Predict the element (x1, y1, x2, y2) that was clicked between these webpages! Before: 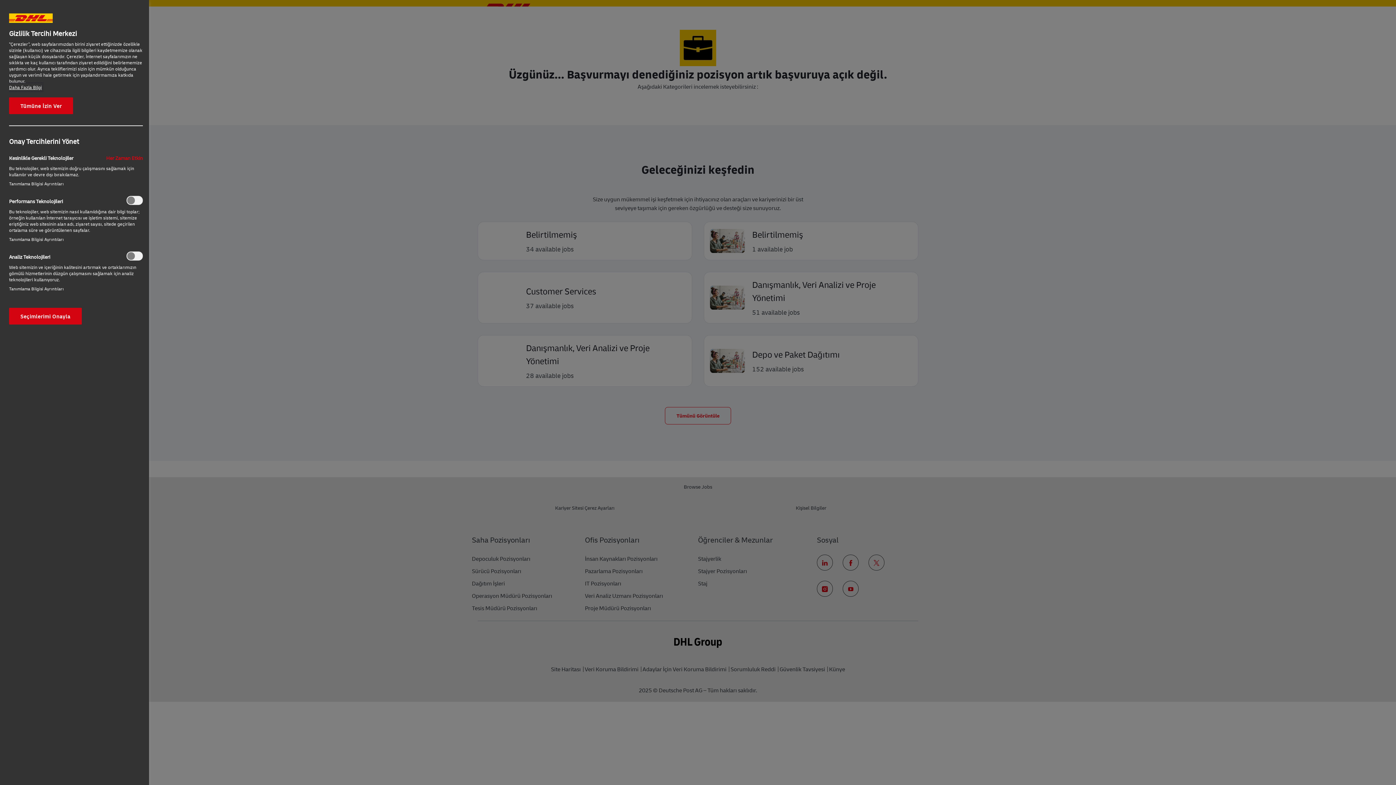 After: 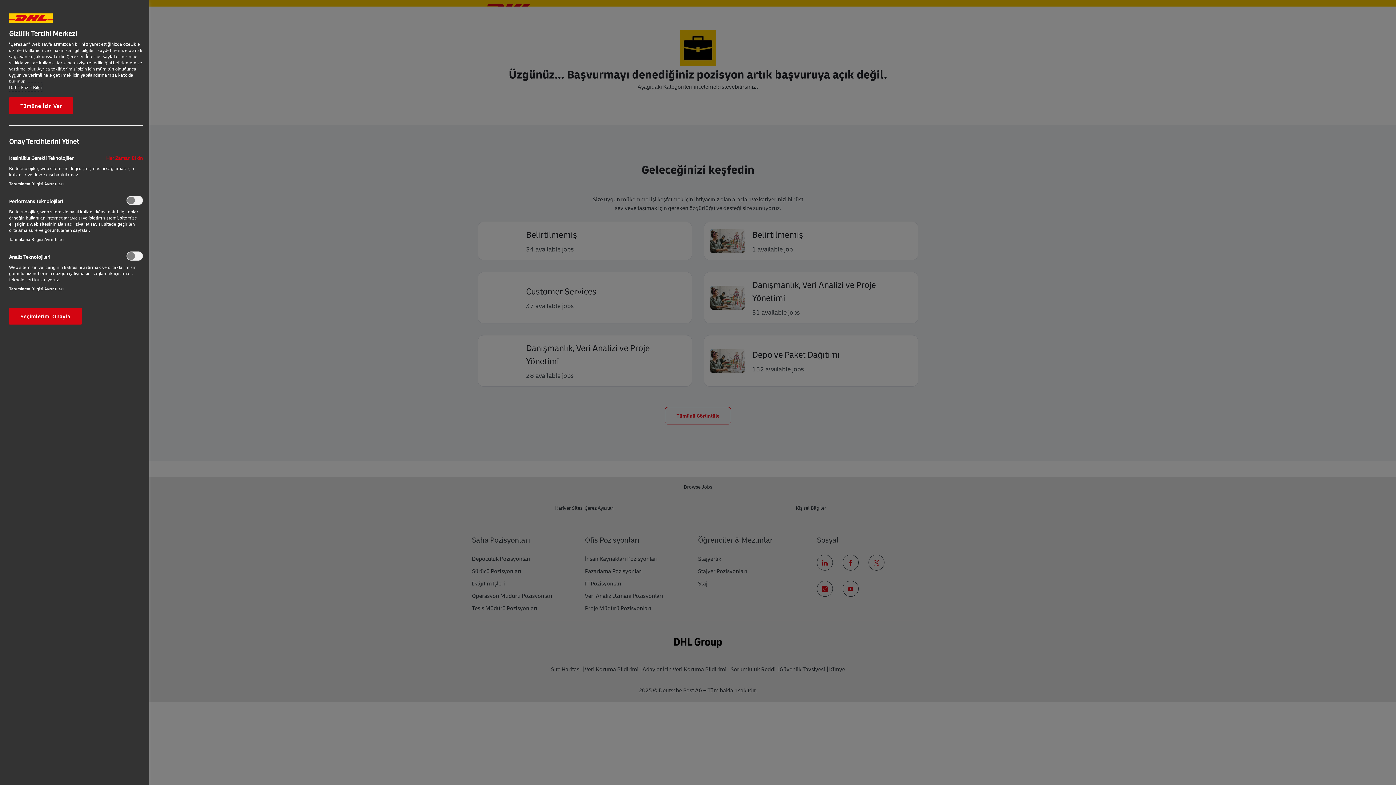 Action: label: Gizliliğiniz hakkında daha fazla bilgi, yeni bir pencerede açılır bbox: (9, 84, 41, 90)